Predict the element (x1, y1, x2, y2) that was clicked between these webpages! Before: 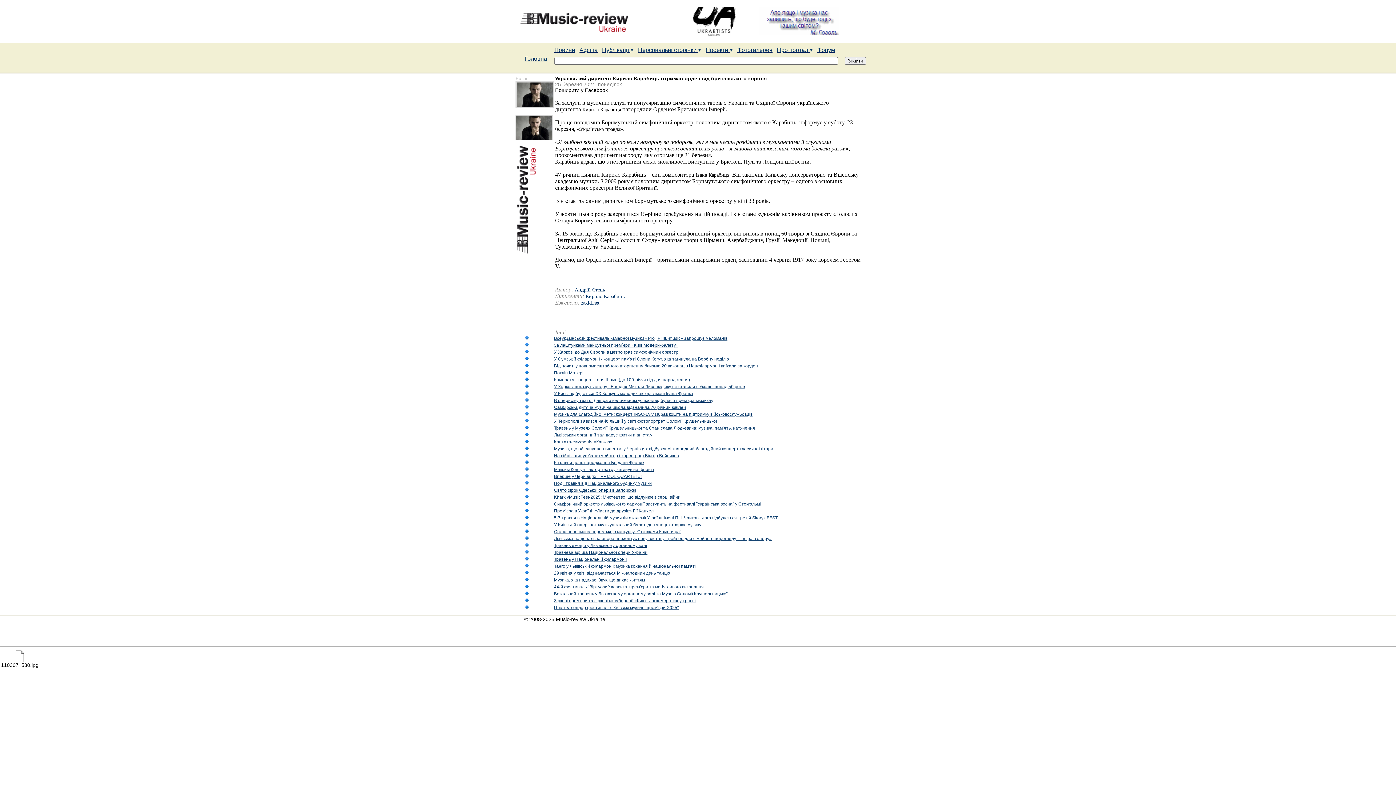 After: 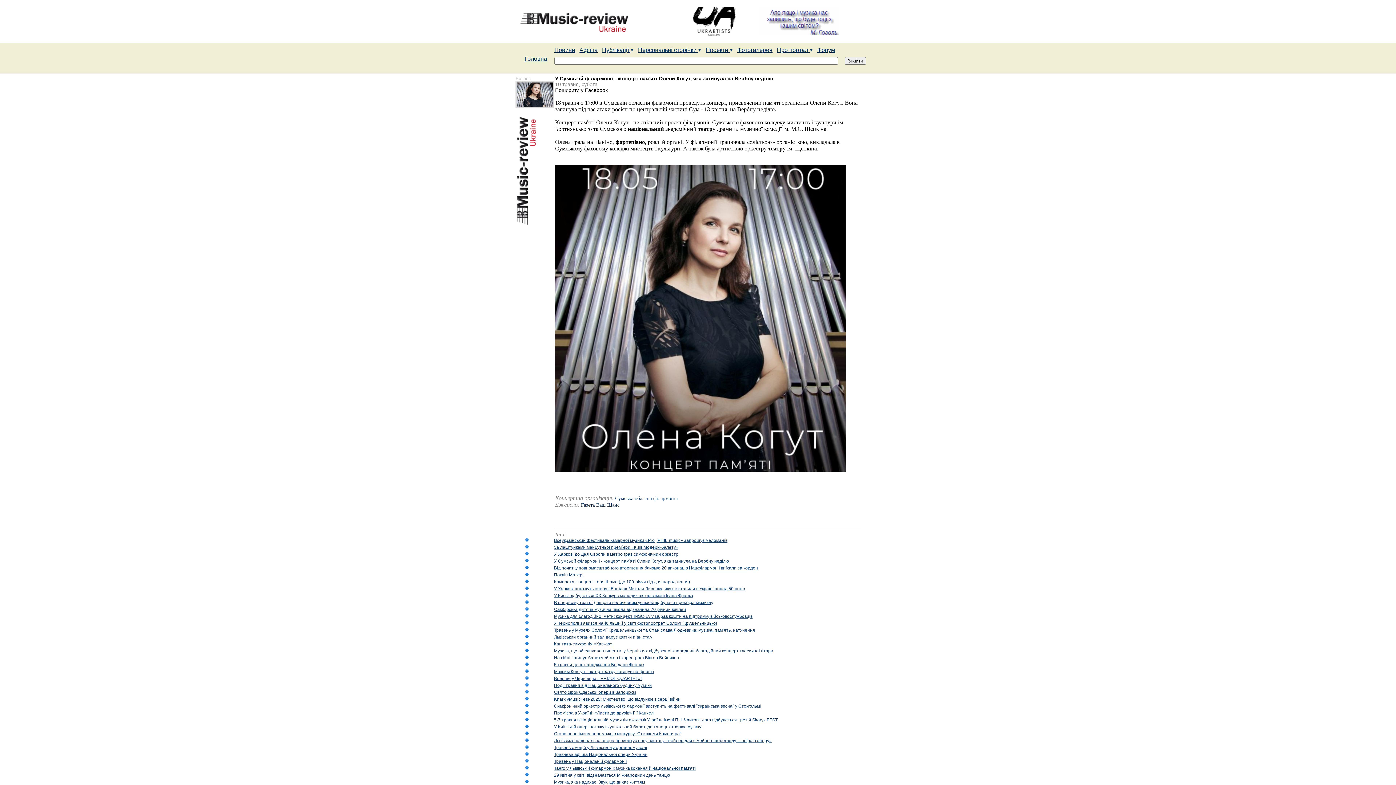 Action: label: У Сумській філармонії - концерт пам'яті Олени Когут, яка загинула на Вербну неділю bbox: (554, 356, 729, 361)